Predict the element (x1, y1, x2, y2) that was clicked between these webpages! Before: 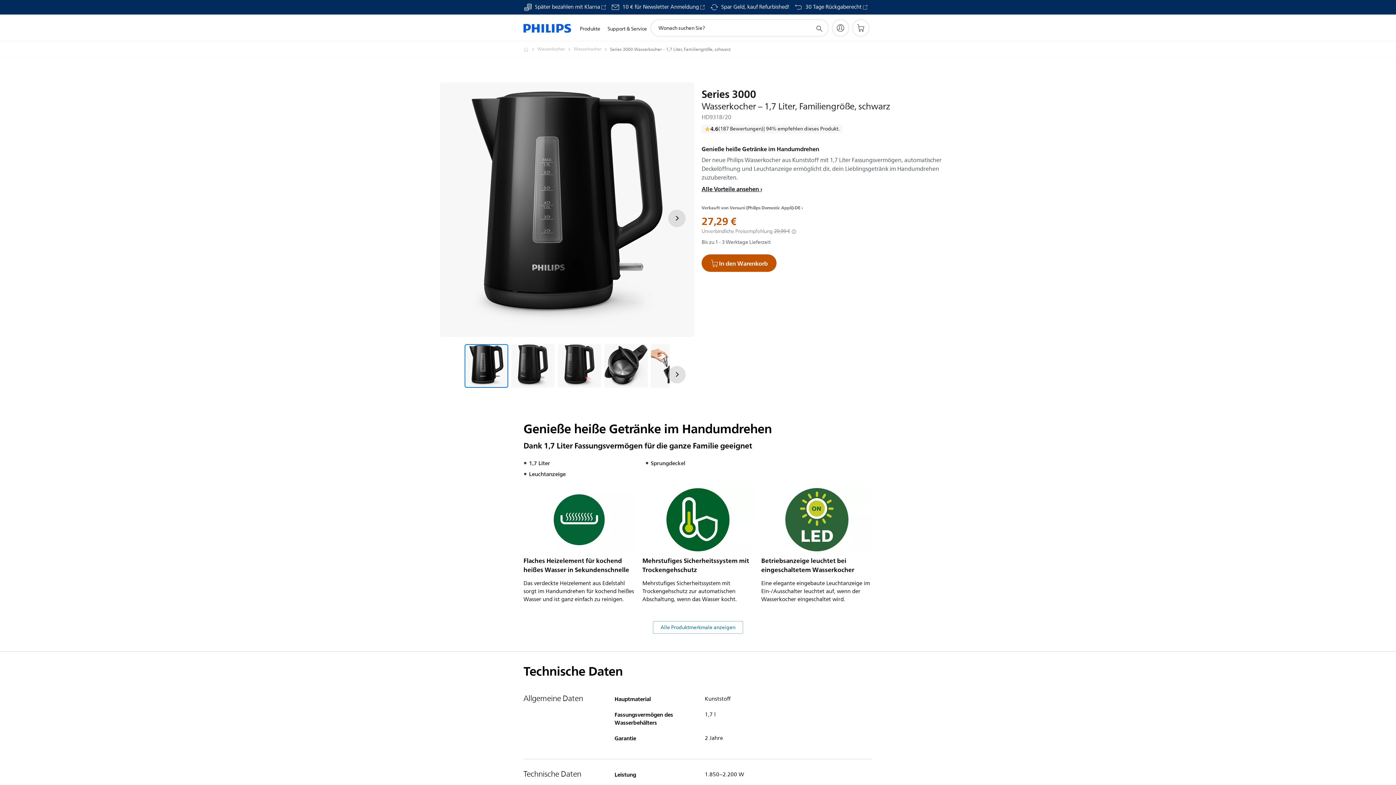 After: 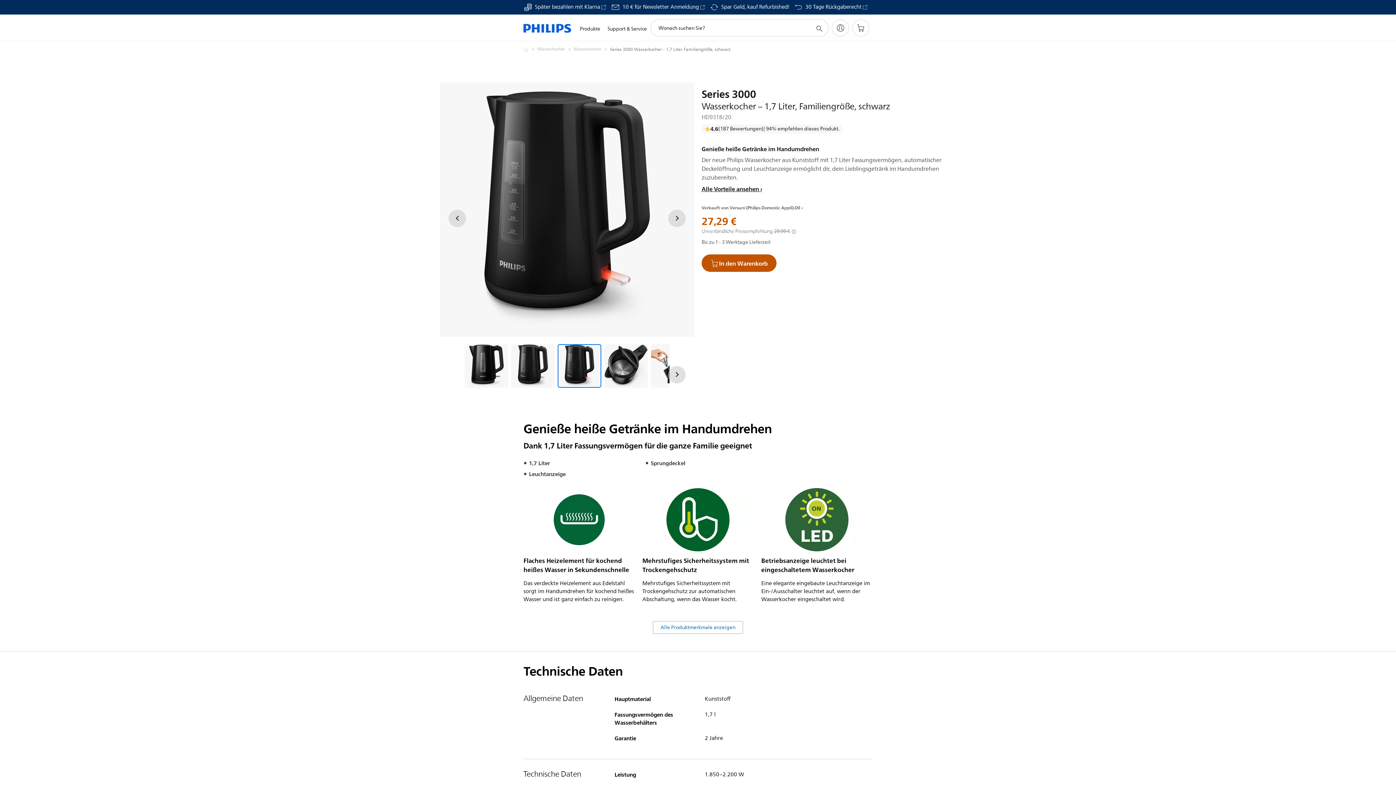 Action: label: Genieße heiße Getränke im Handumdrehen bbox: (557, 344, 601, 388)